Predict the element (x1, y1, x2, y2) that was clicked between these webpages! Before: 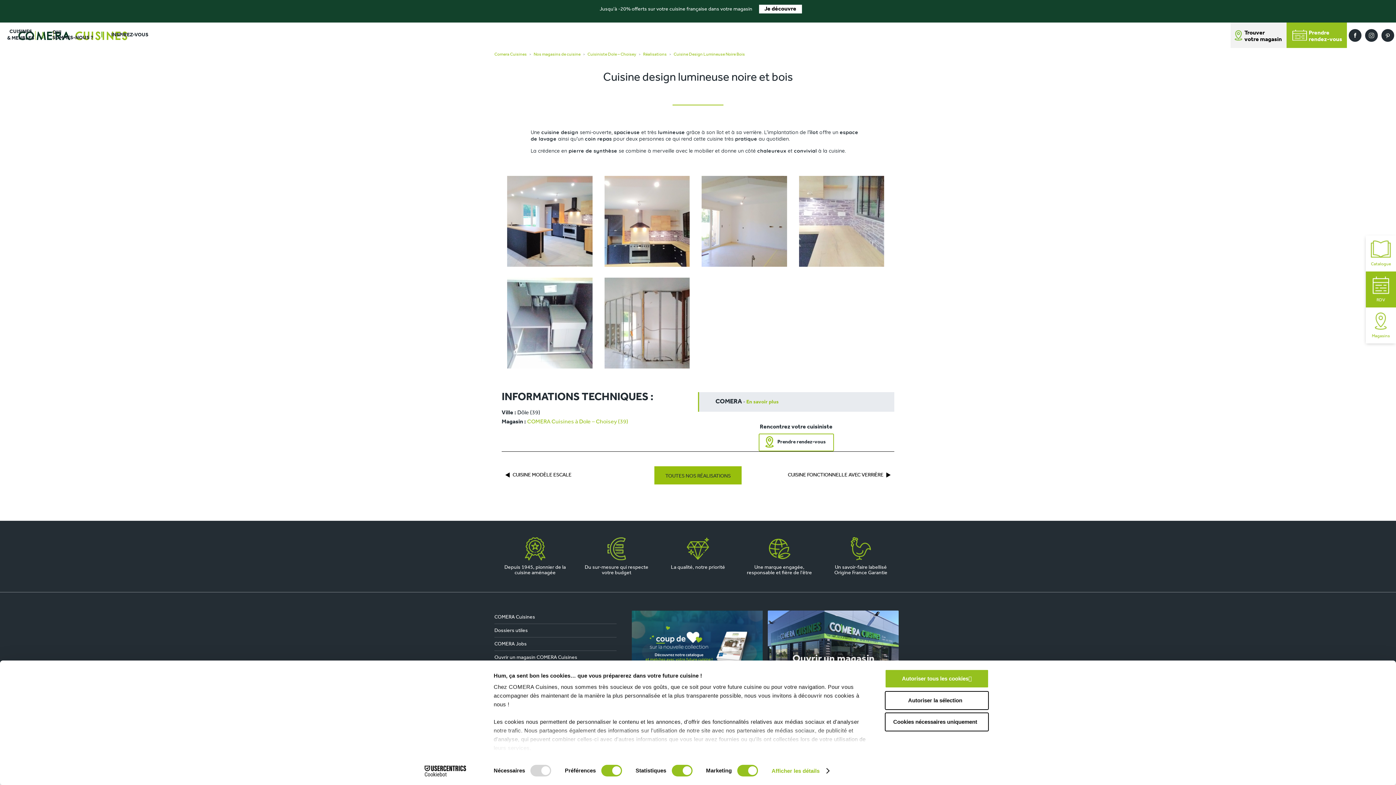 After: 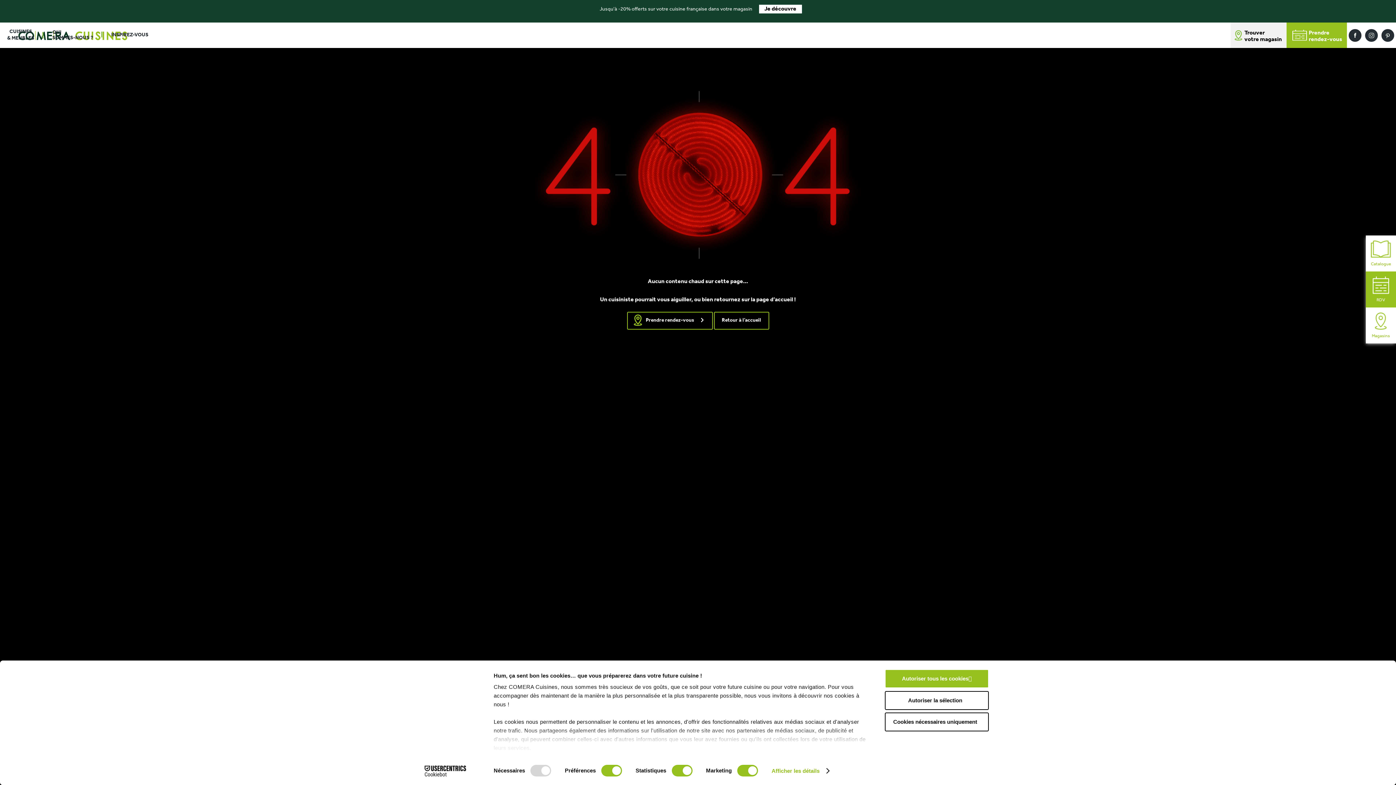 Action: label: COMERA Cuisines bbox: (494, 614, 535, 620)